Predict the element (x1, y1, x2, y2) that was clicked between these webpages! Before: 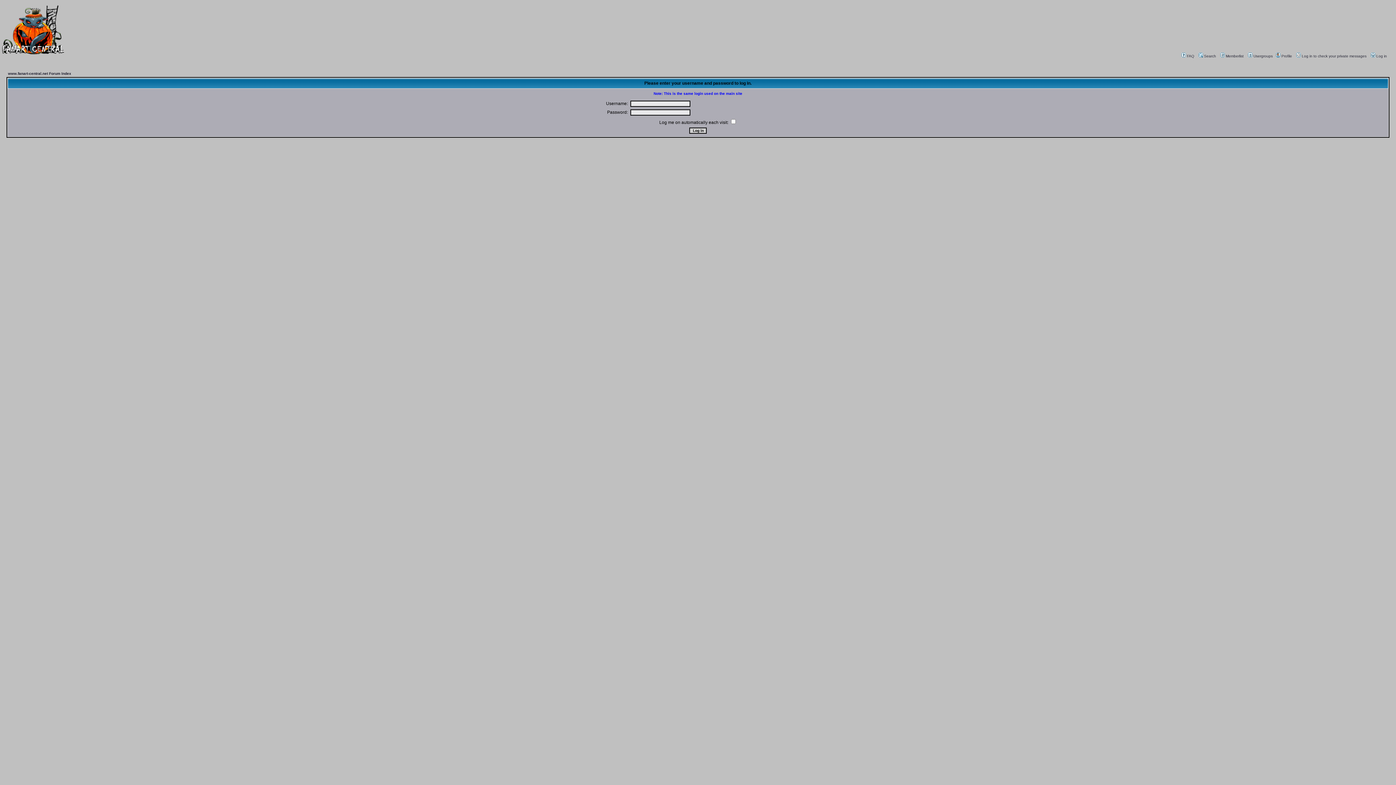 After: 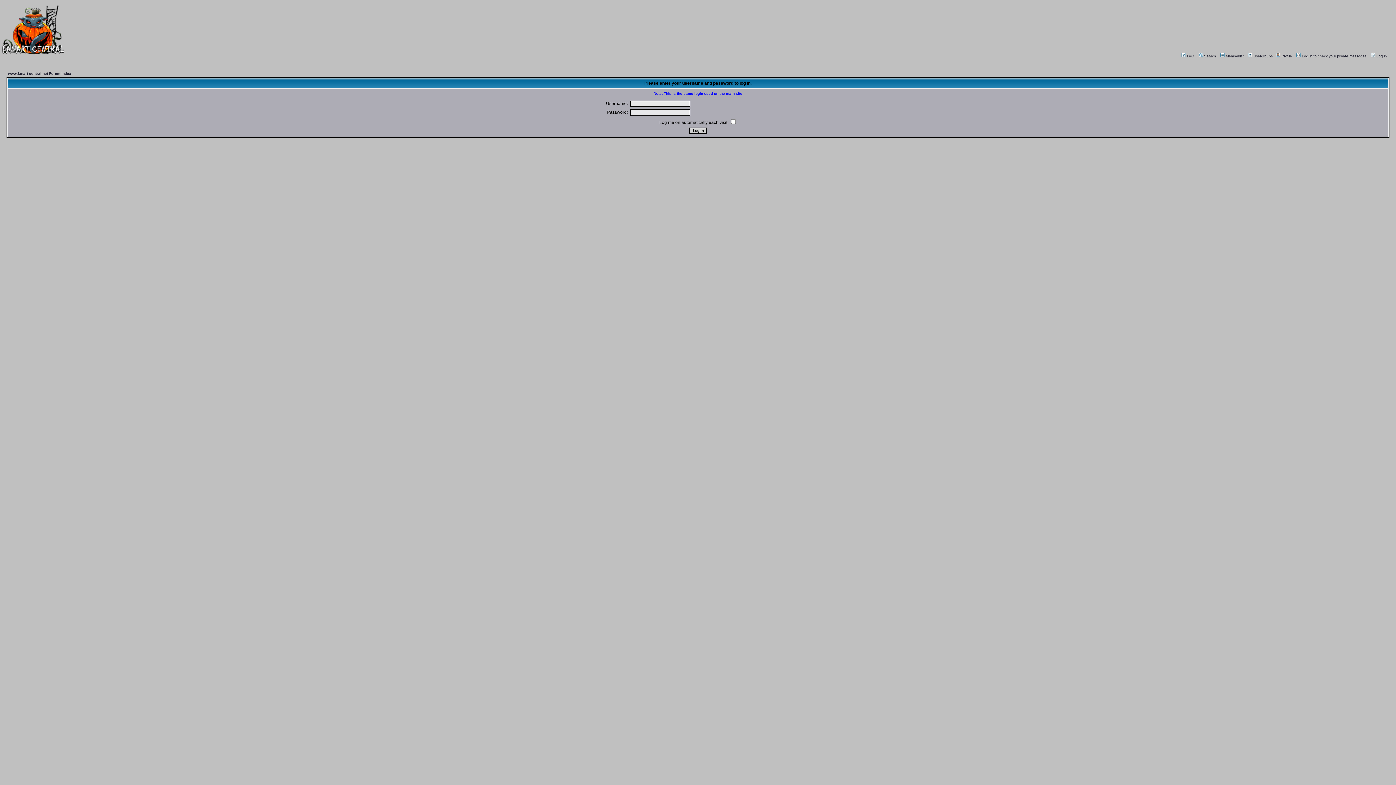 Action: label: Profile bbox: (1275, 54, 1292, 58)